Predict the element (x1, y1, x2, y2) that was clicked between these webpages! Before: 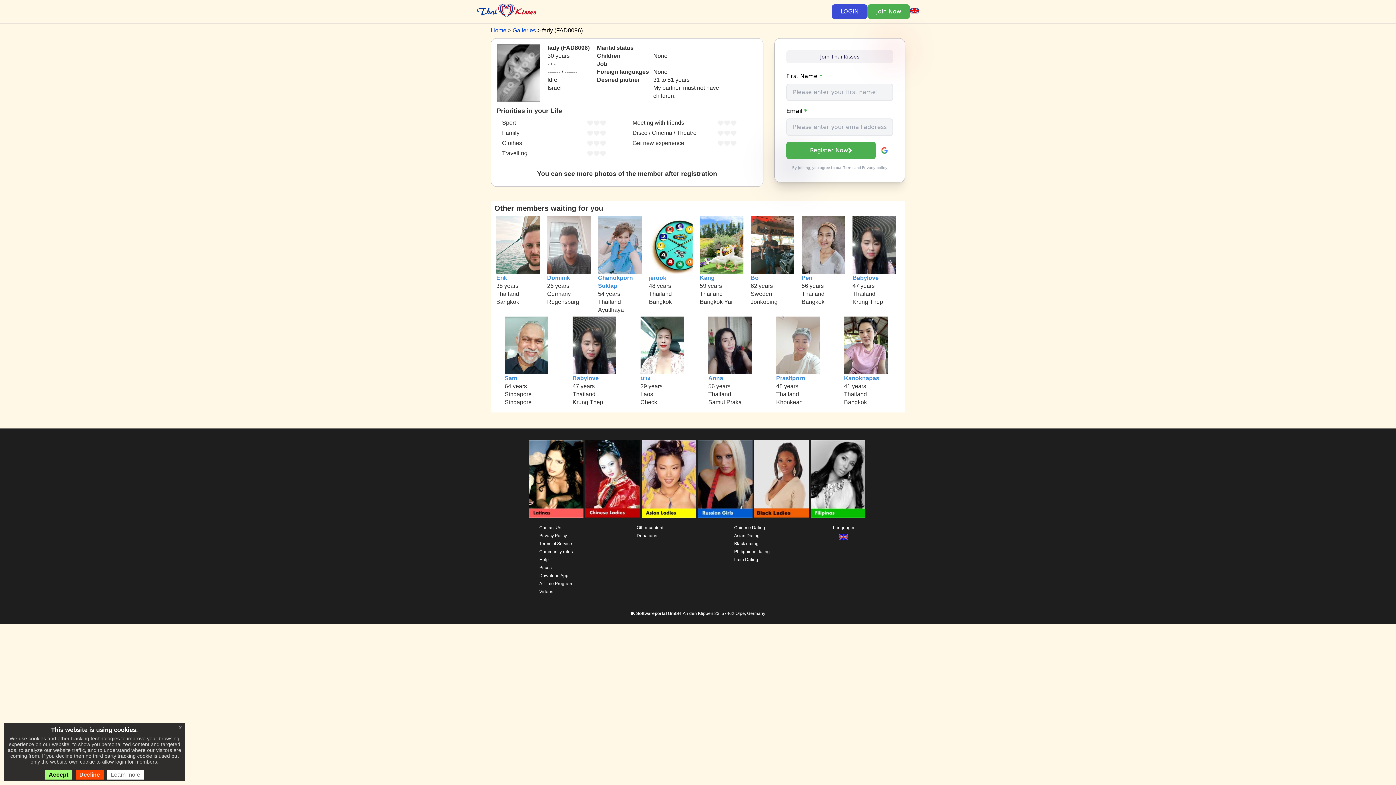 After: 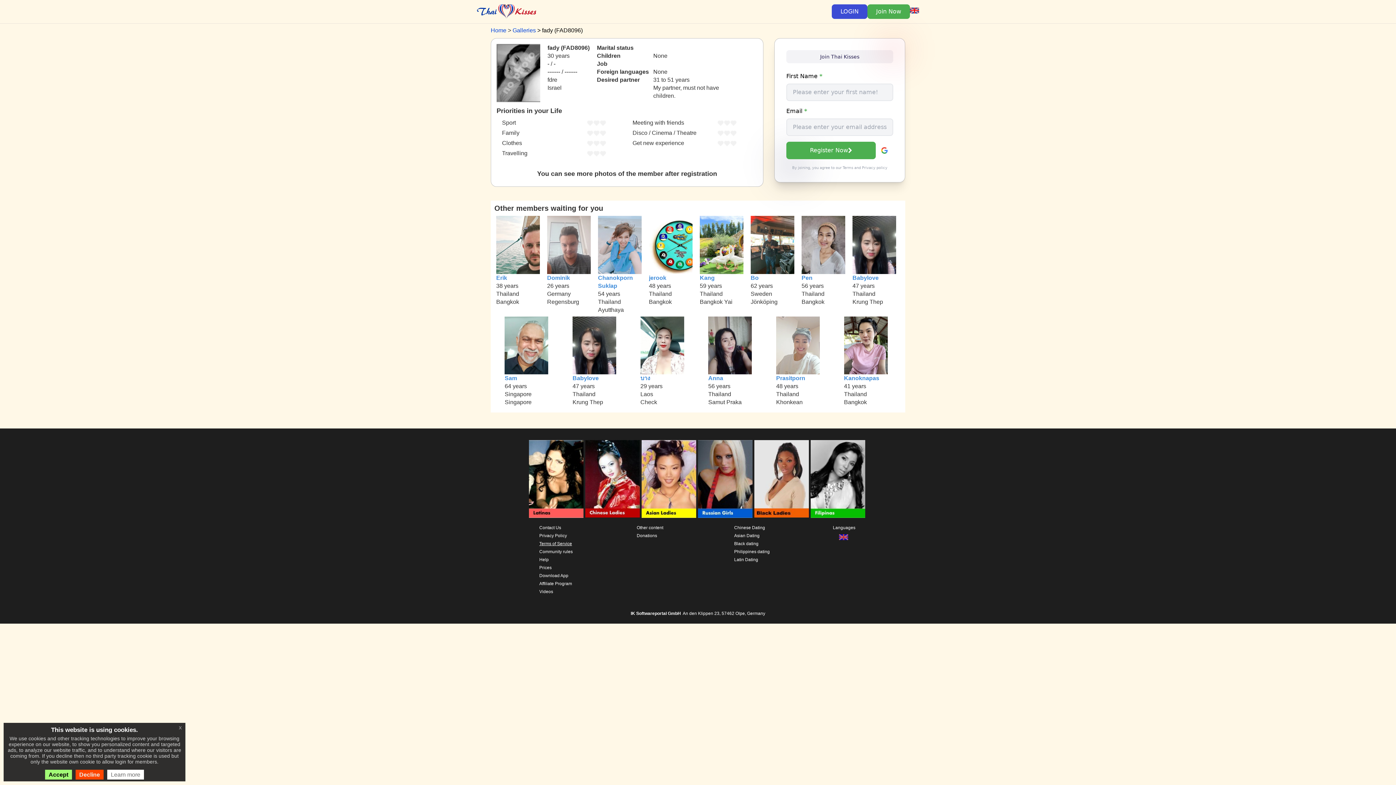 Action: bbox: (539, 541, 572, 546) label: Terms of Service